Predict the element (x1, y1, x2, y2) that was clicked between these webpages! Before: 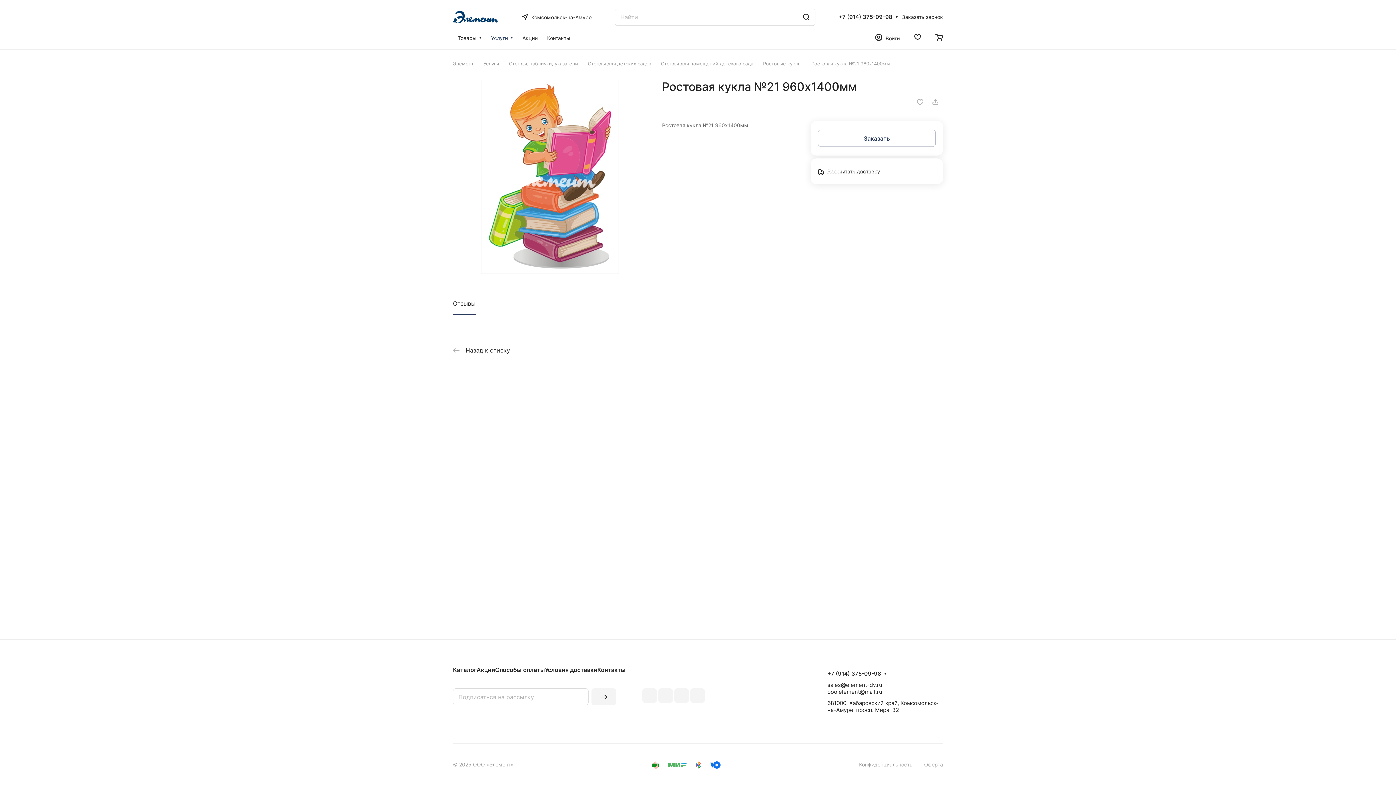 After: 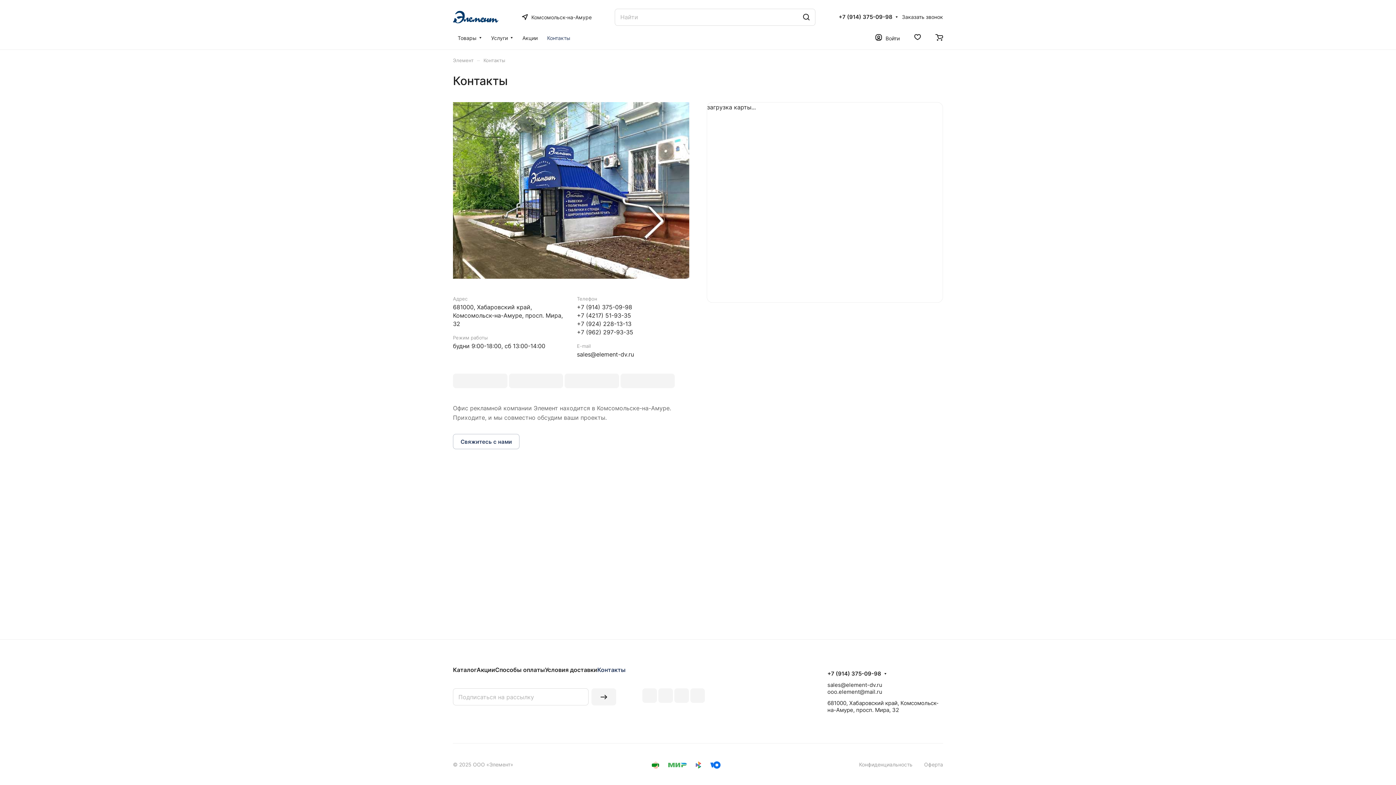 Action: label: Контакты bbox: (597, 666, 625, 673)